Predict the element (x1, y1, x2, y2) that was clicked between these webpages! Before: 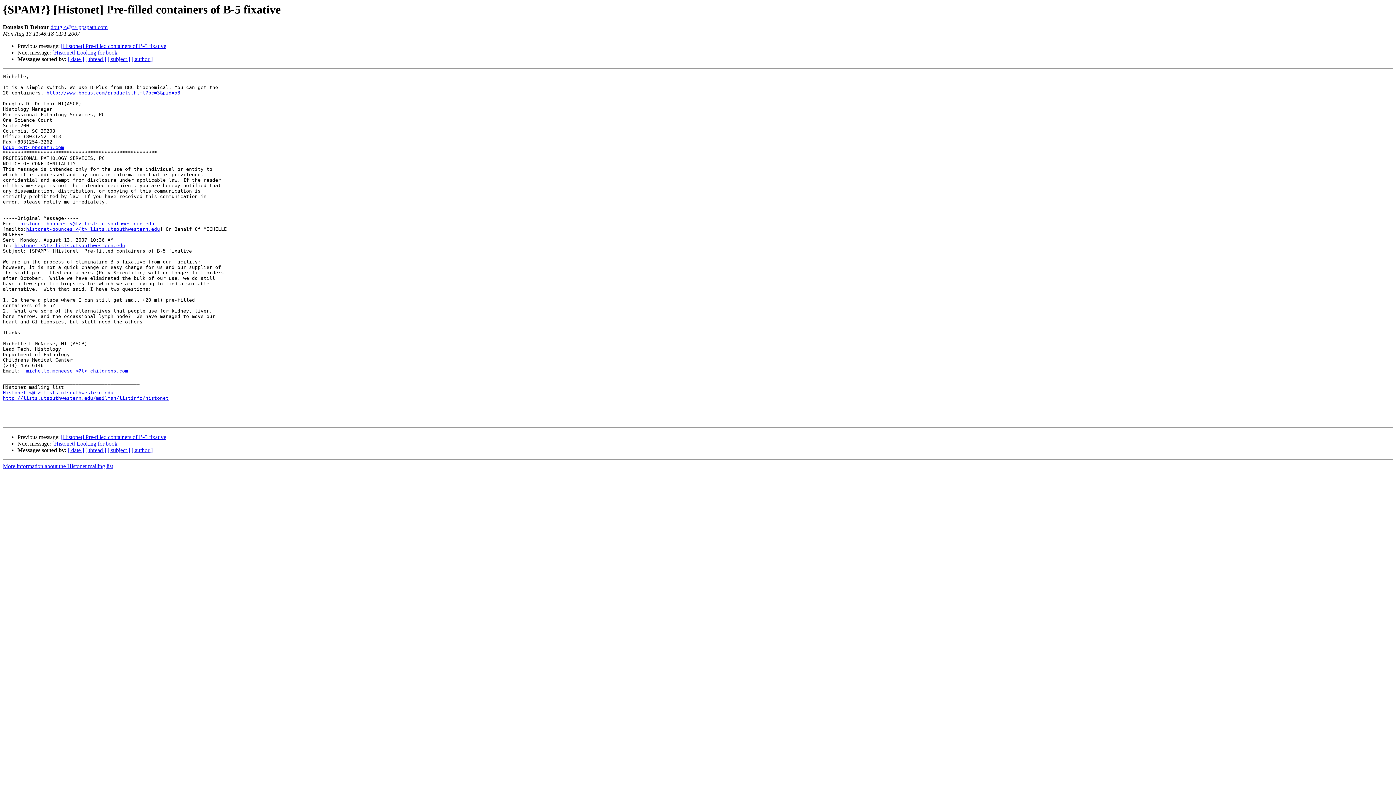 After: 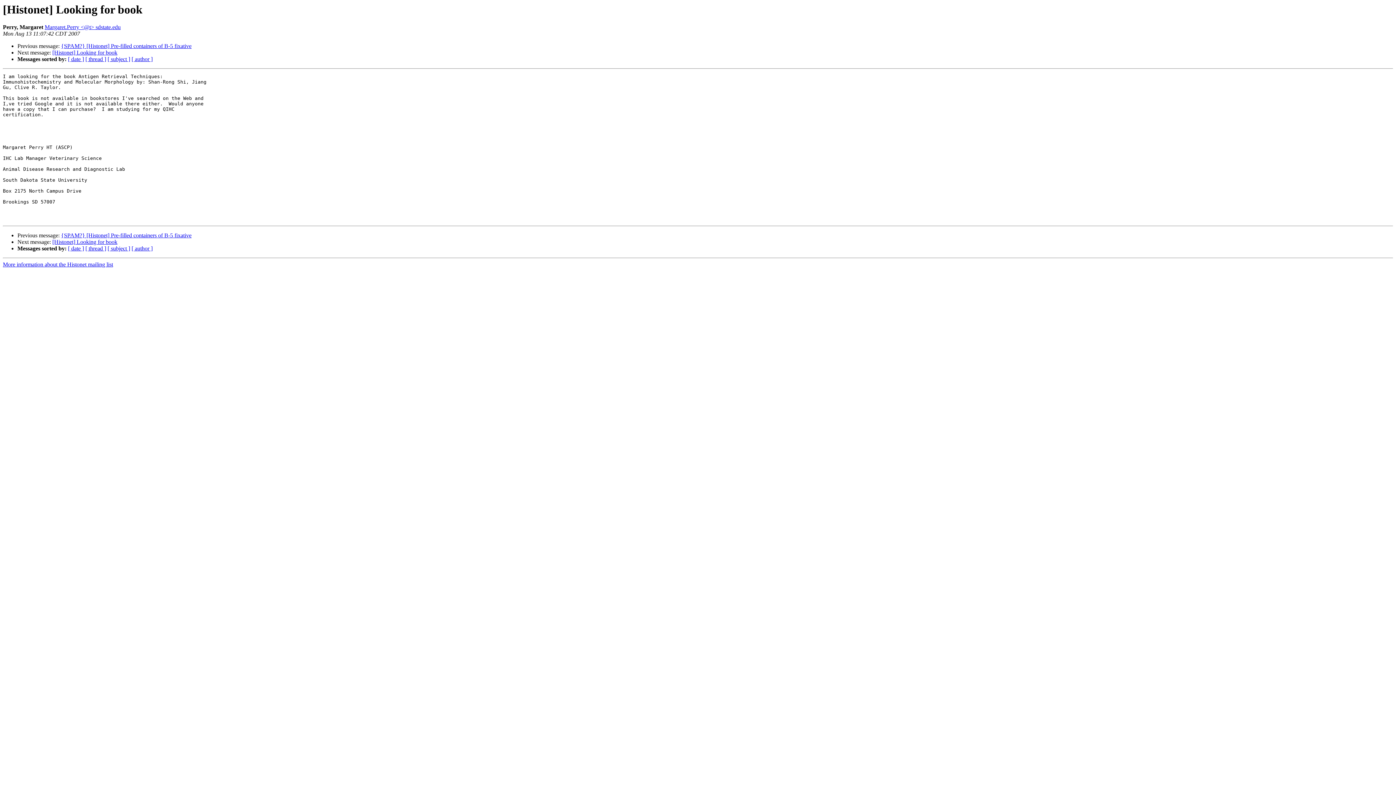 Action: label: [Histonet] Looking for book bbox: (52, 49, 117, 55)